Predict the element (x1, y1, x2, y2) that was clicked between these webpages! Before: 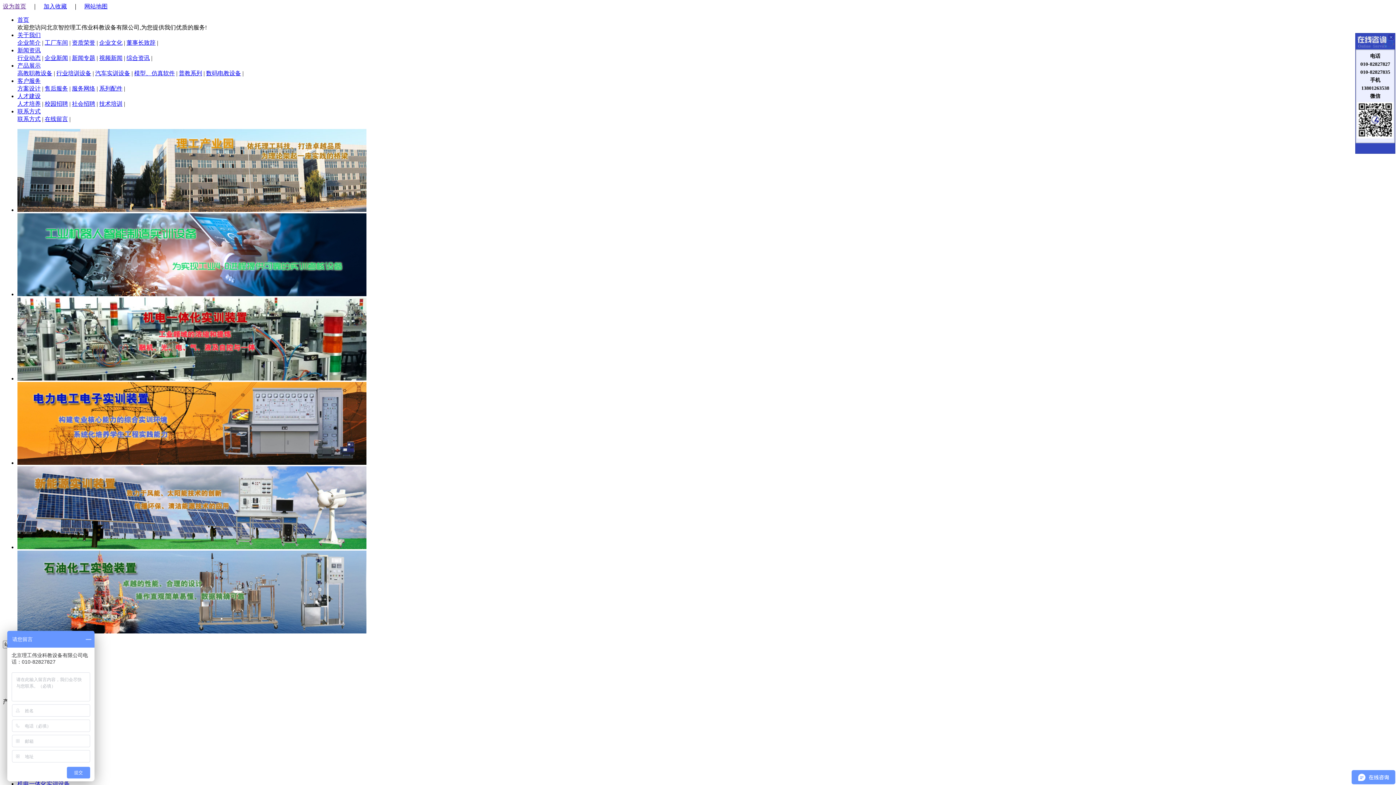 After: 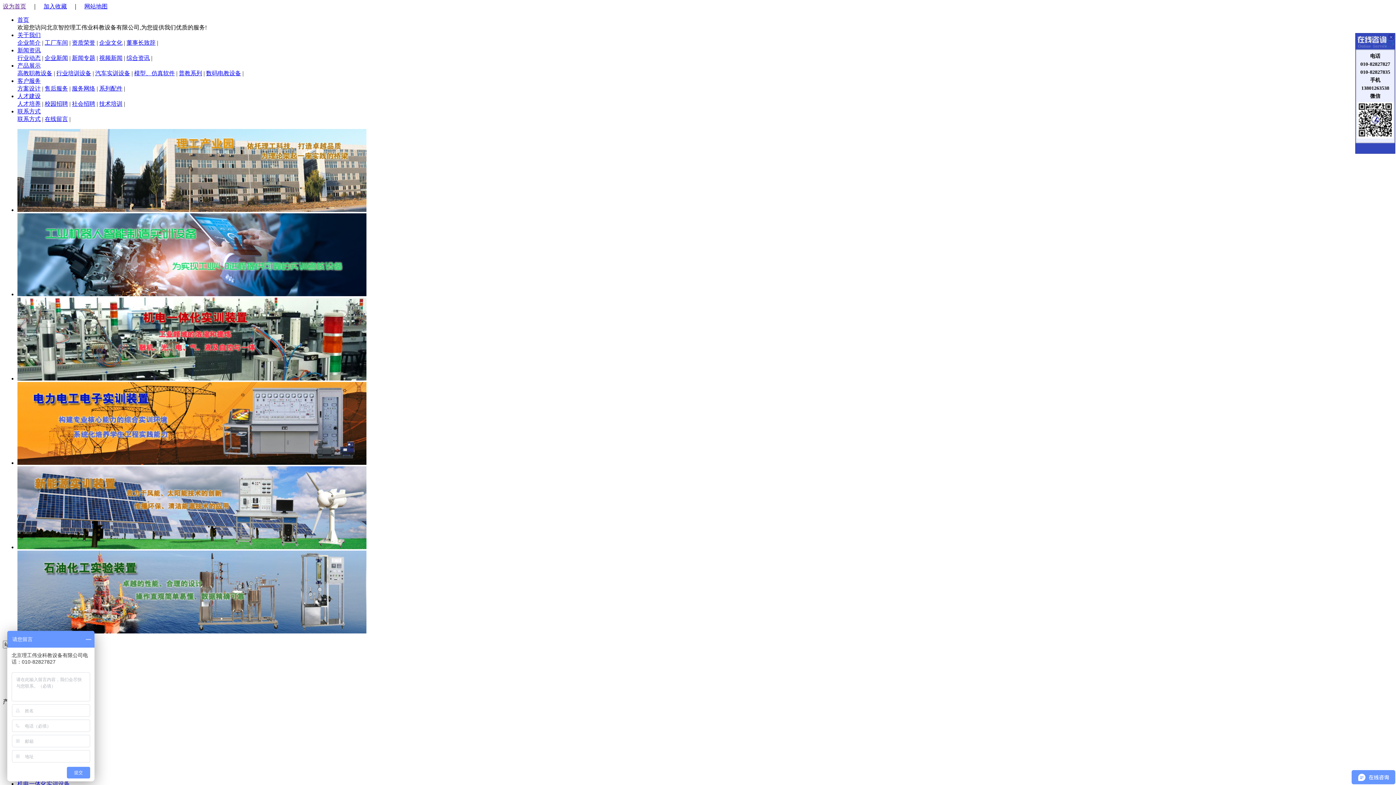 Action: label: 企业文化 bbox: (99, 39, 122, 45)